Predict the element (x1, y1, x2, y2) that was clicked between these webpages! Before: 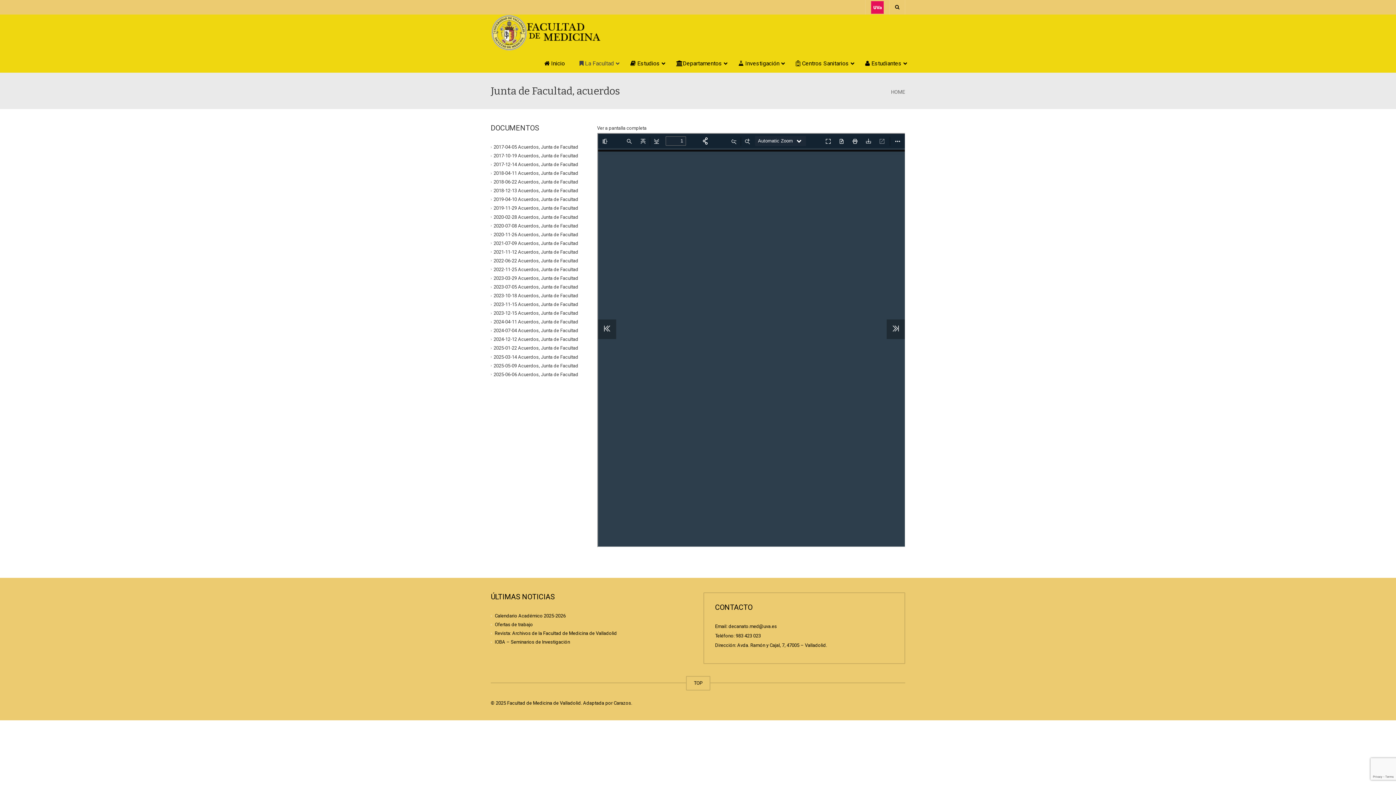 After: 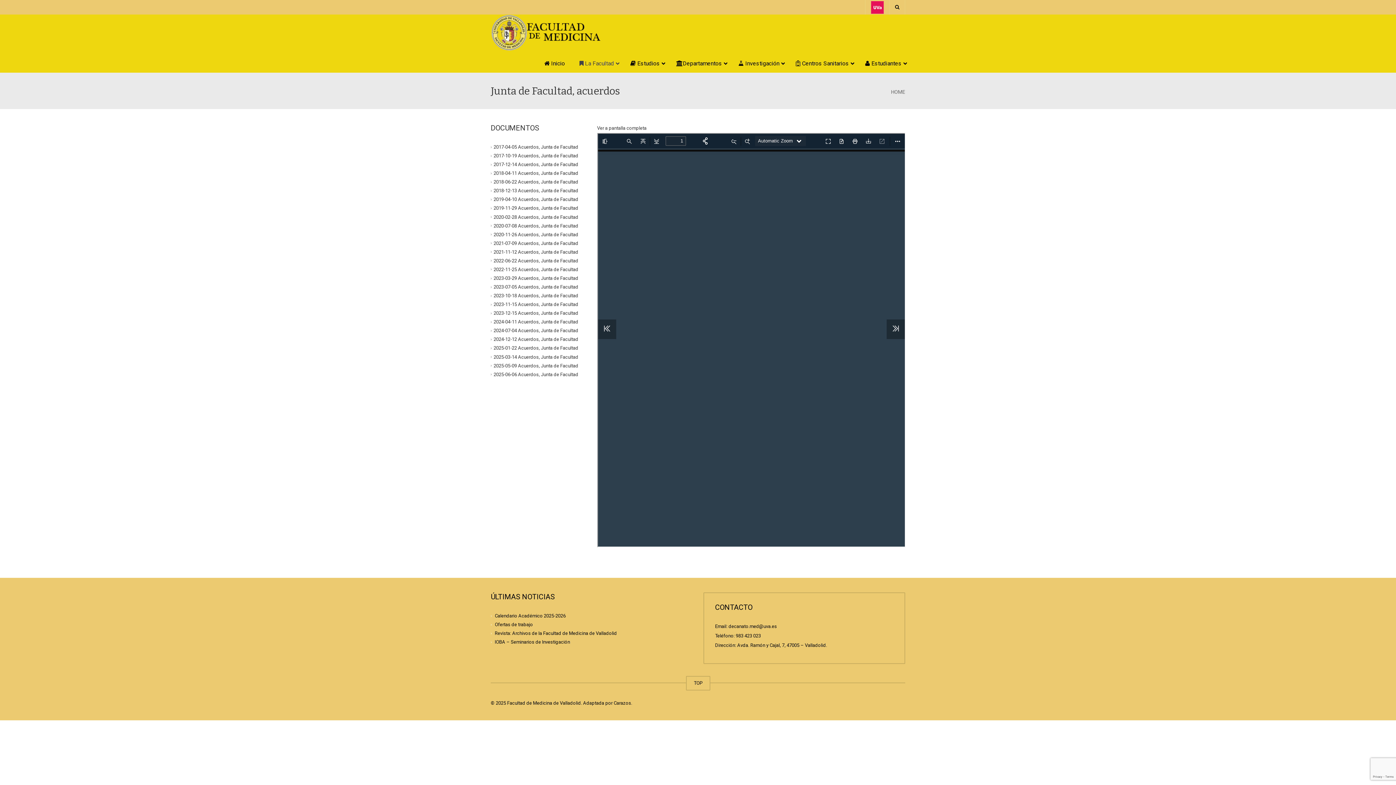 Action: bbox: (493, 161, 578, 167) label: 2017-12-14 Acuerdos, Junta de Facultad